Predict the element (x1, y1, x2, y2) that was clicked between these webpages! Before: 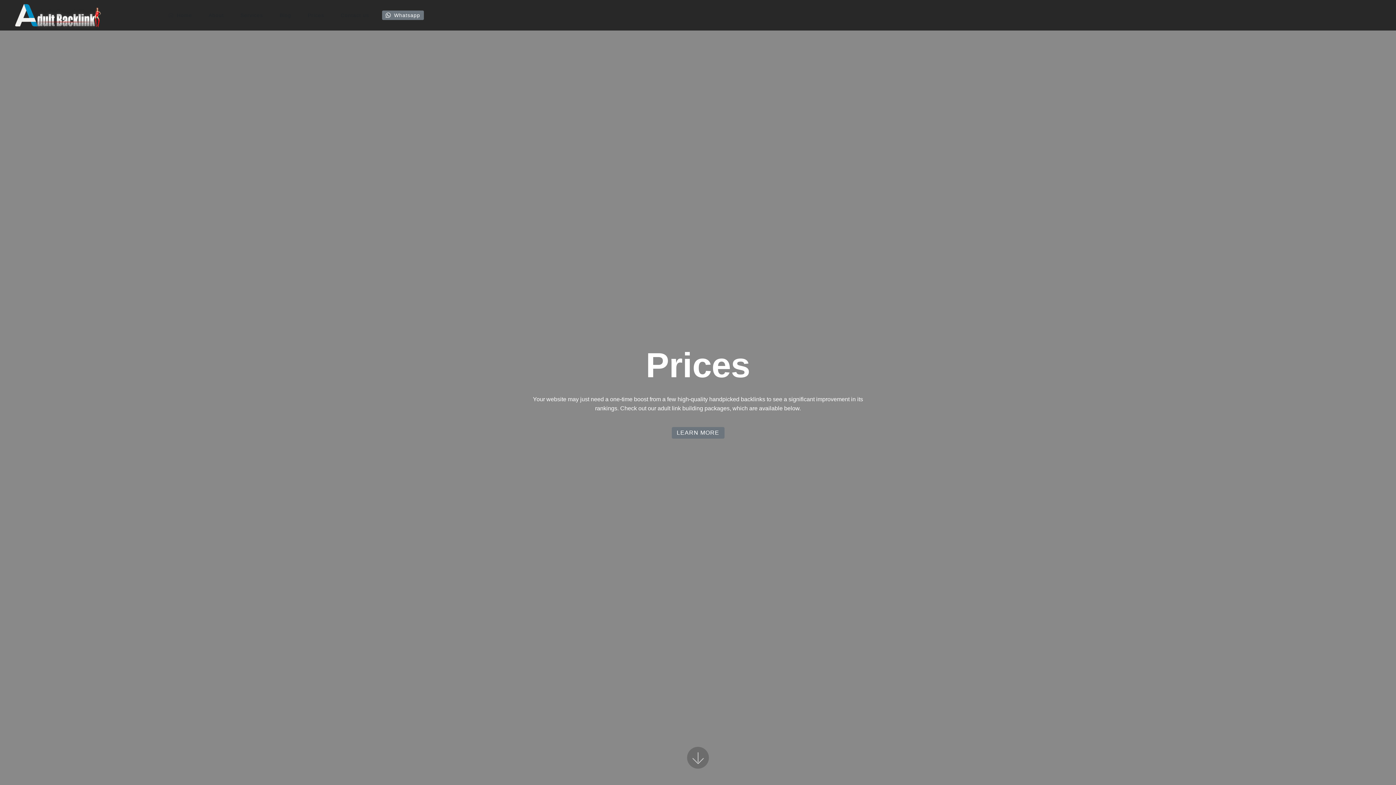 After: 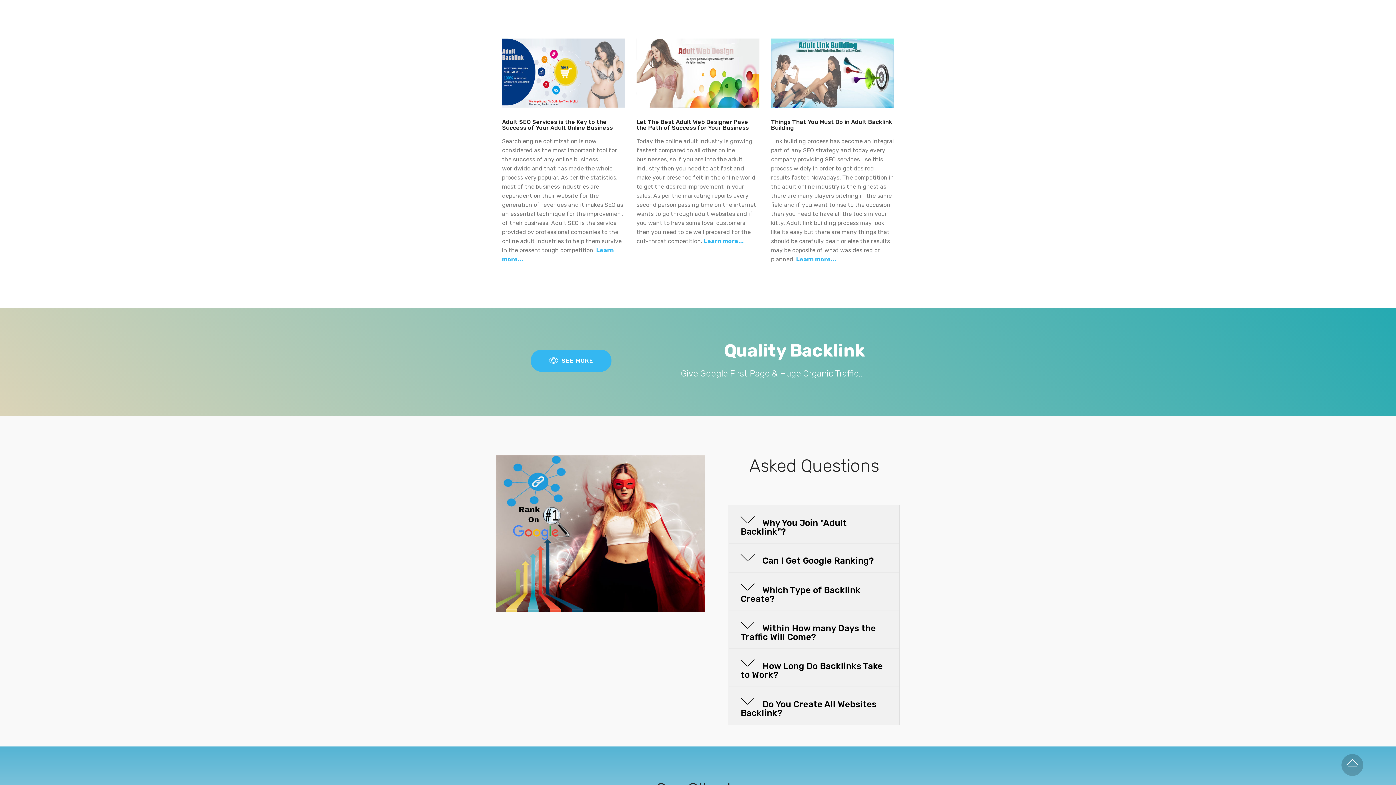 Action: bbox: (276, 10, 294, 19) label: Blog